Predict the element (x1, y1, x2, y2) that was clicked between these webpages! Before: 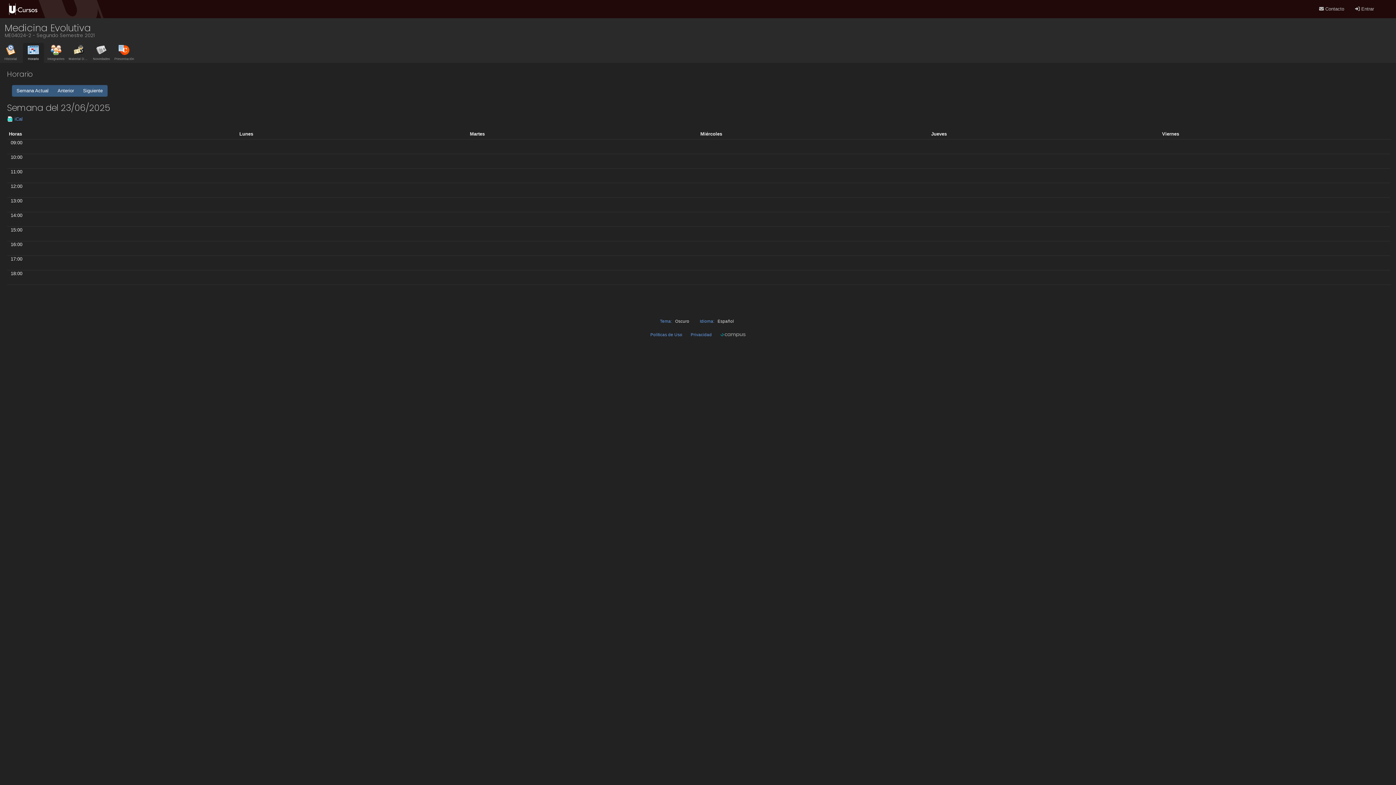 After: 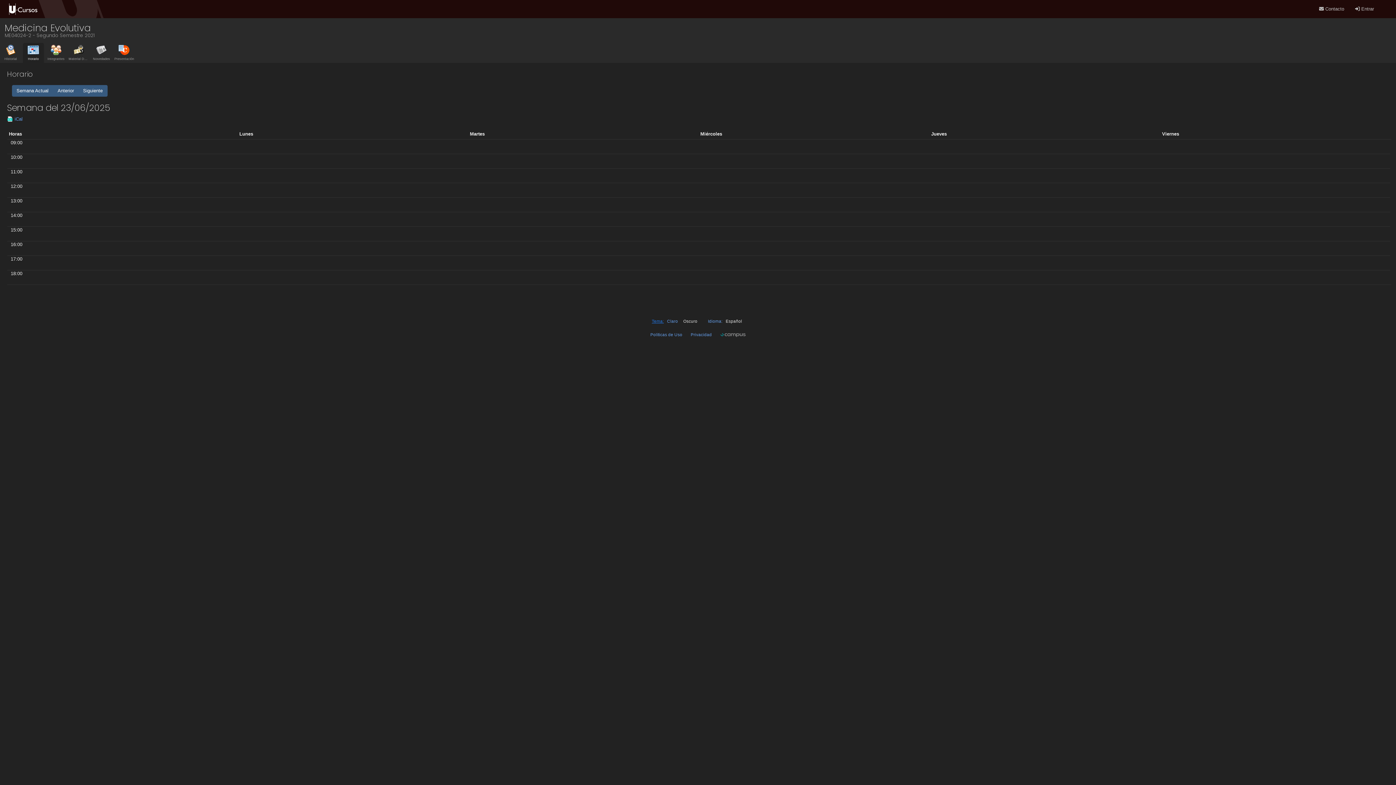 Action: bbox: (660, 319, 672, 323) label: Tema: